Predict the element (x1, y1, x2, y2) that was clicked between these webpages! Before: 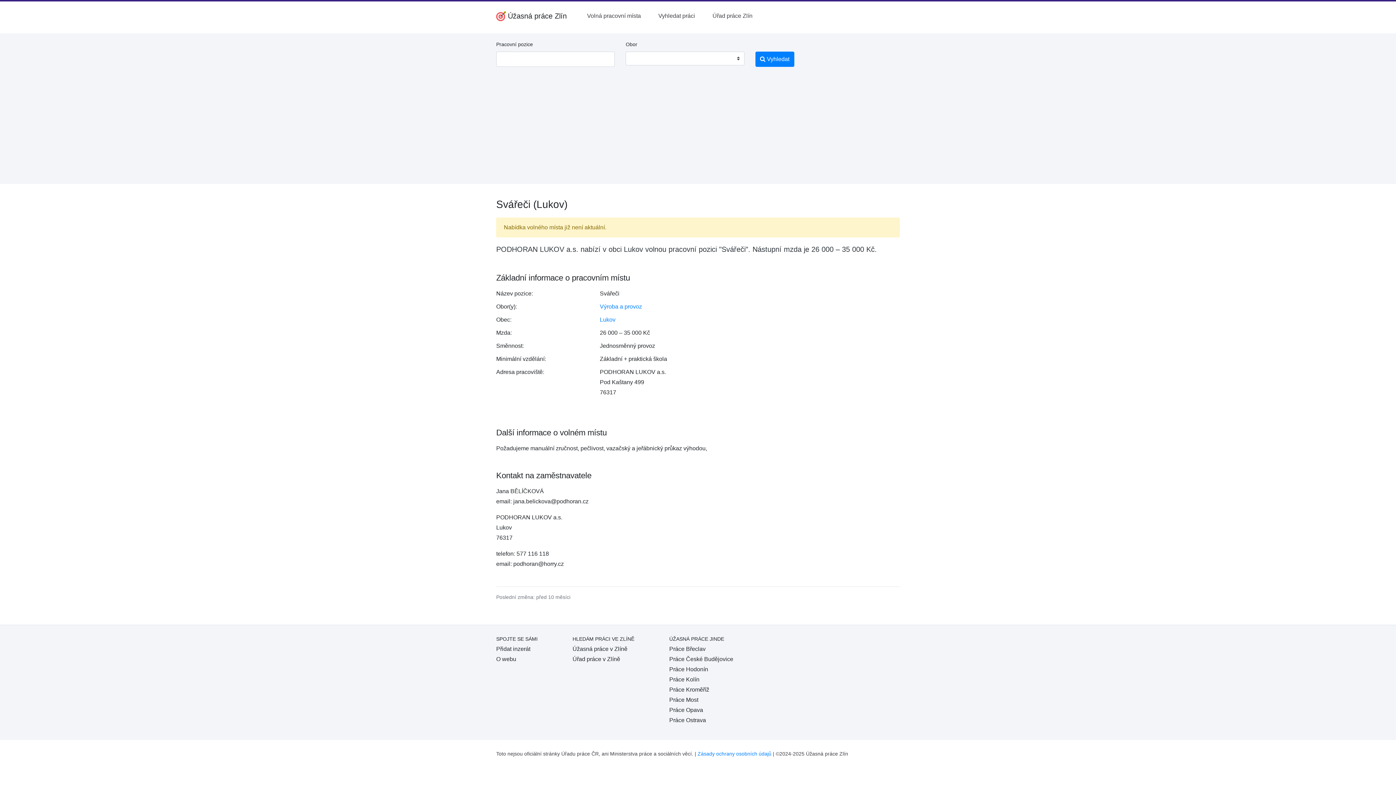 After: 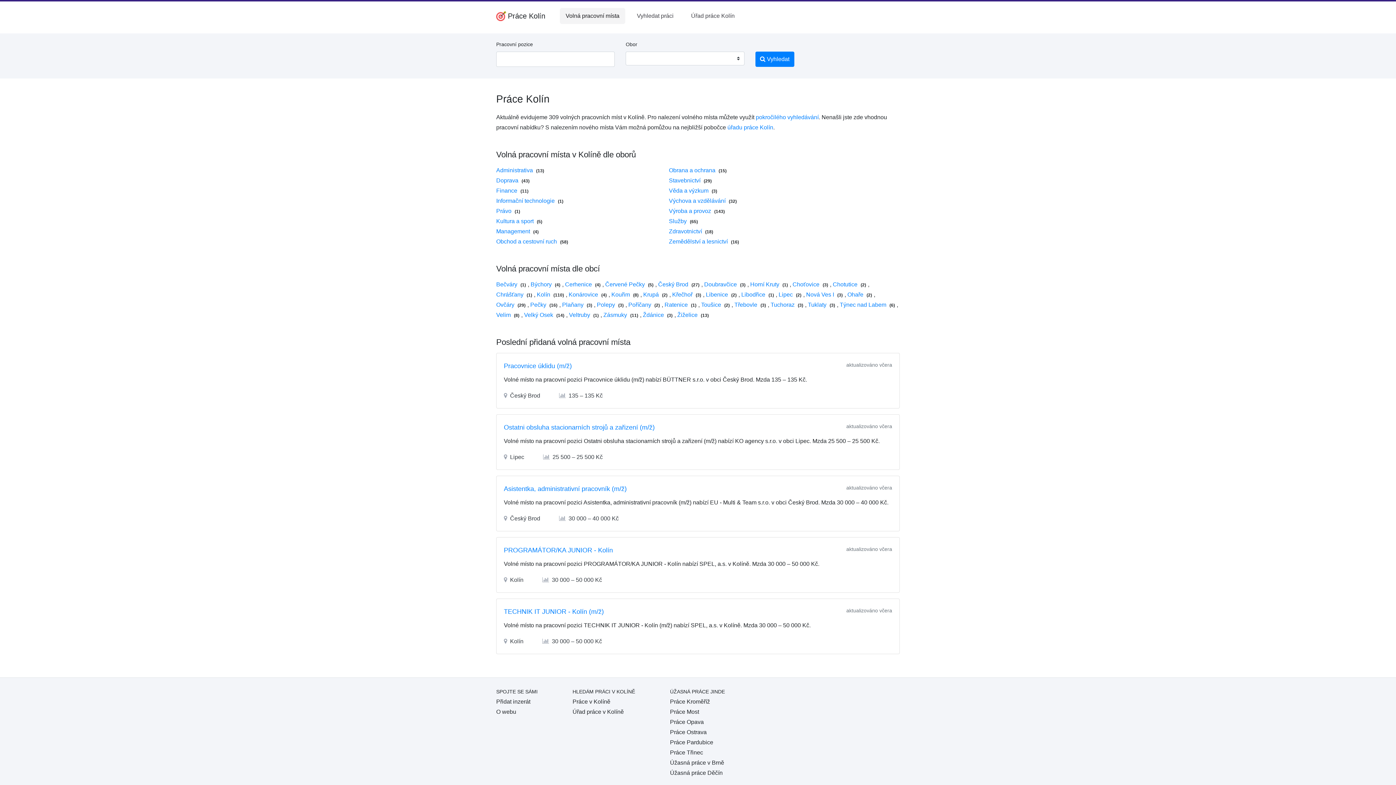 Action: label: Práce Kolín bbox: (669, 676, 699, 682)